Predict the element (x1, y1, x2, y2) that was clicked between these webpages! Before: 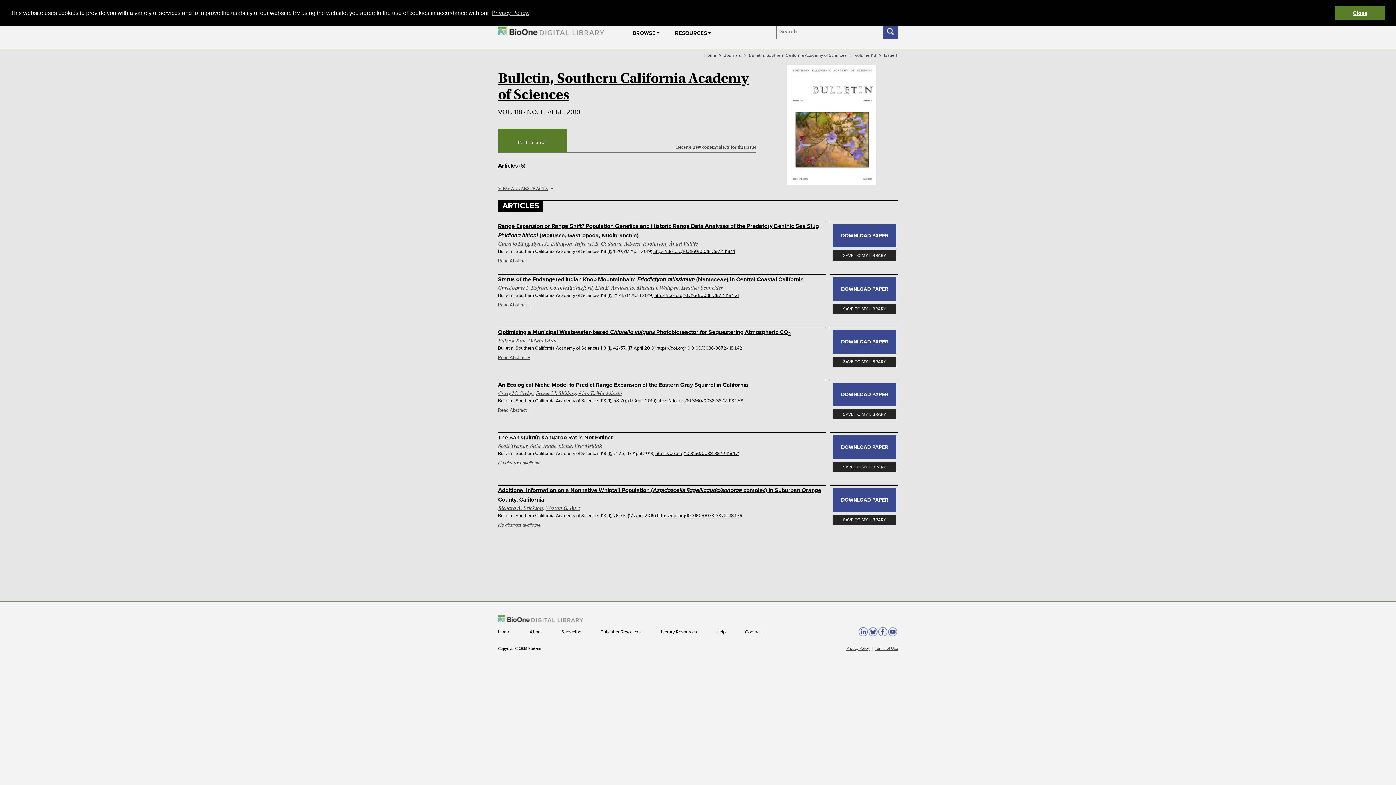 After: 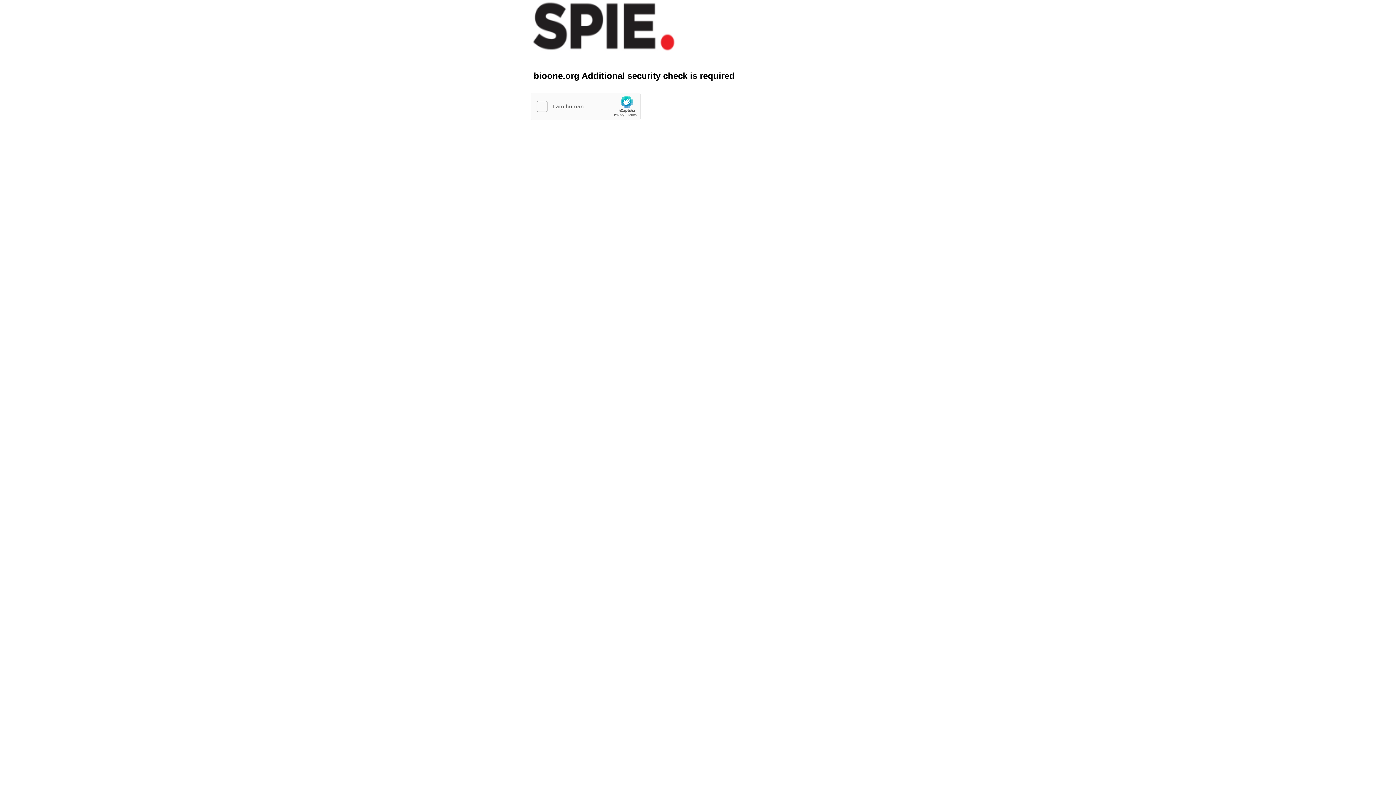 Action: label: Status of the Endangered Indian Knob Mountainbalm Eriodictyon altissimum (Namaceae) in Central Coastal California bbox: (498, 276, 804, 282)